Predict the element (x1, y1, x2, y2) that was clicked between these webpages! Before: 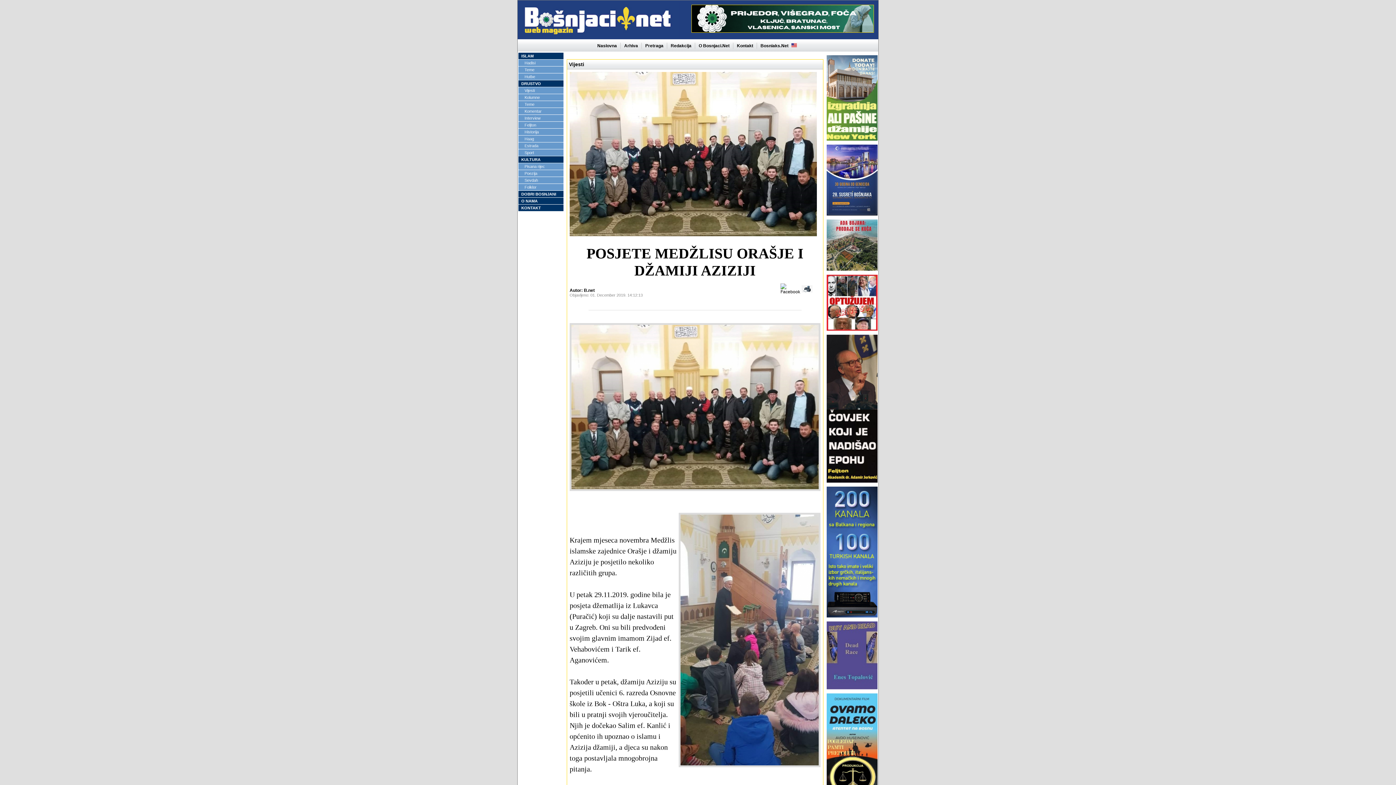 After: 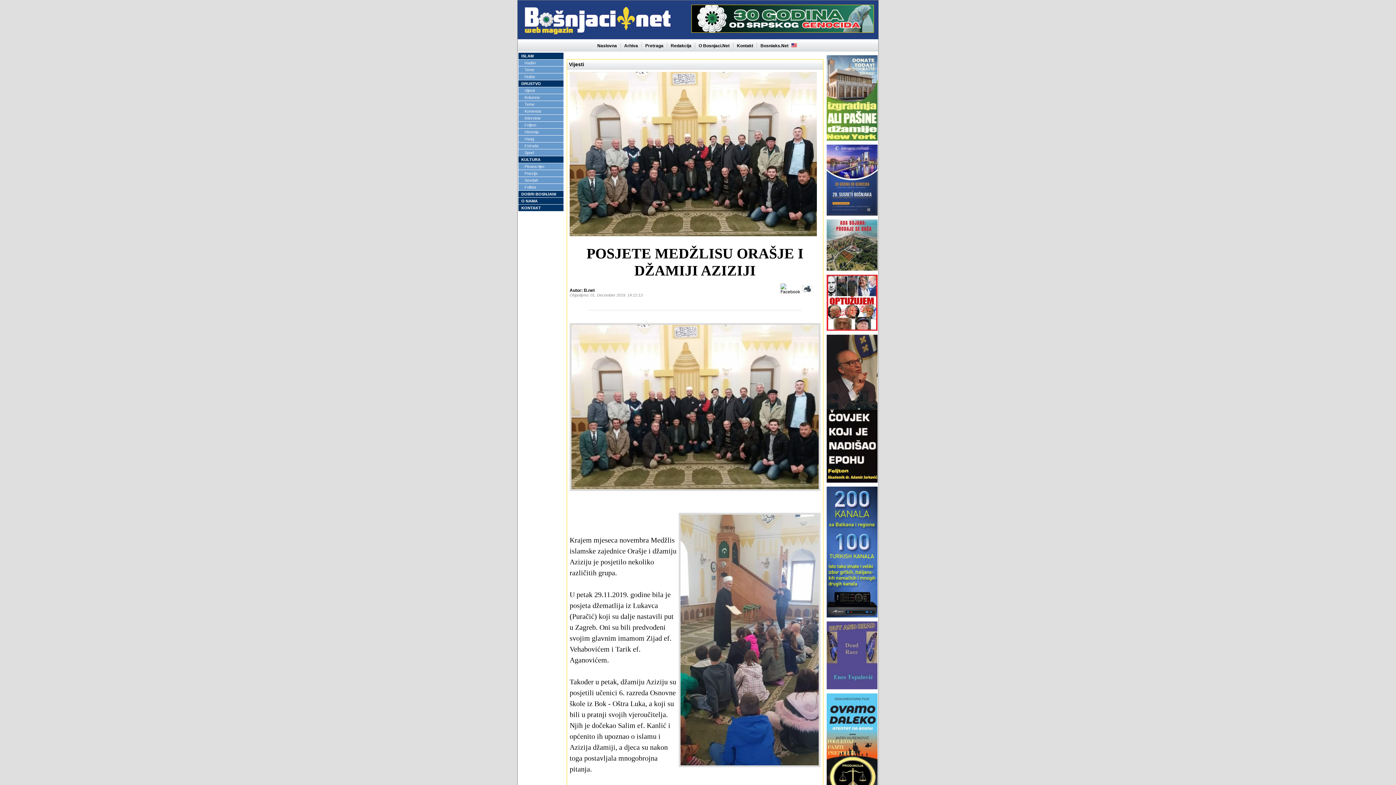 Action: bbox: (826, 328, 877, 333)